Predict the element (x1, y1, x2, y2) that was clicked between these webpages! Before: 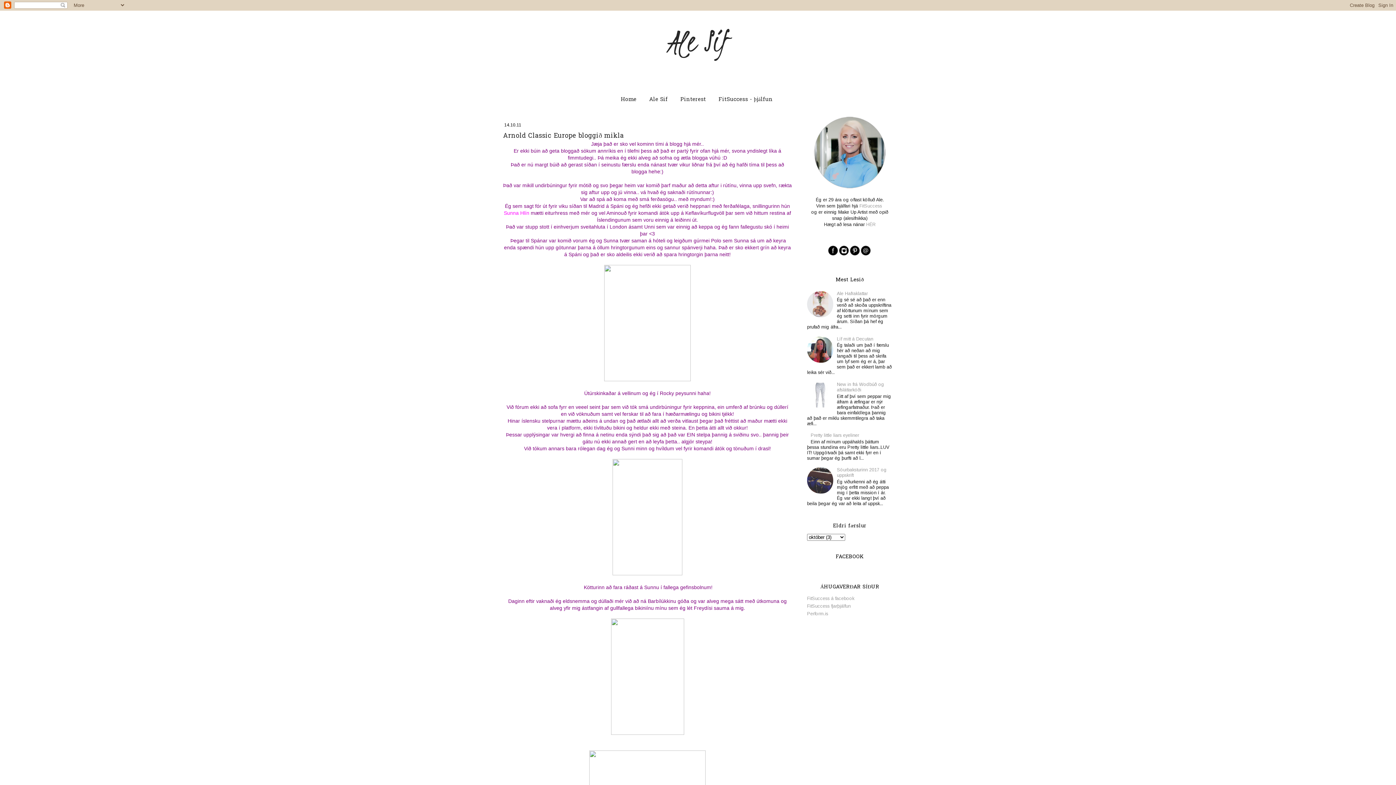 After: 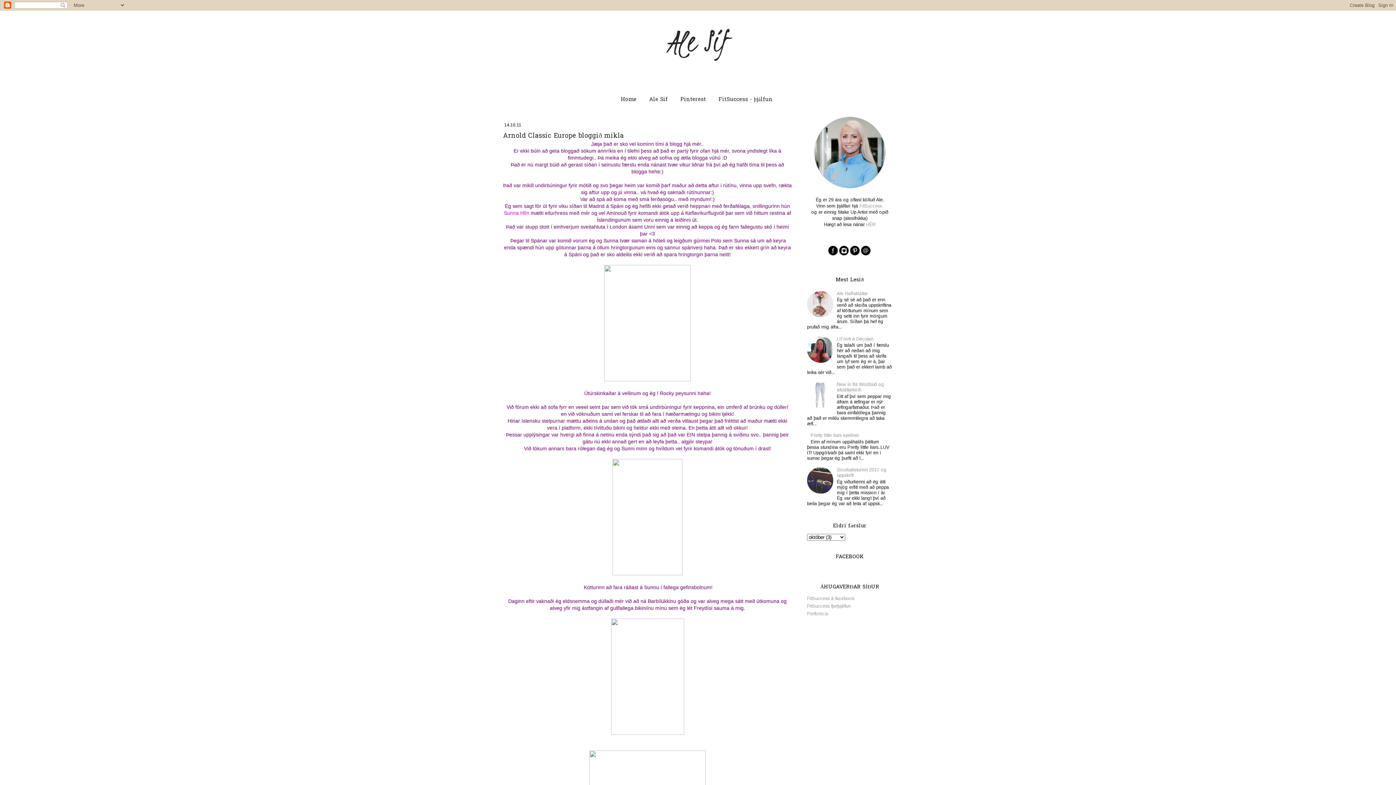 Action: bbox: (807, 358, 835, 363)